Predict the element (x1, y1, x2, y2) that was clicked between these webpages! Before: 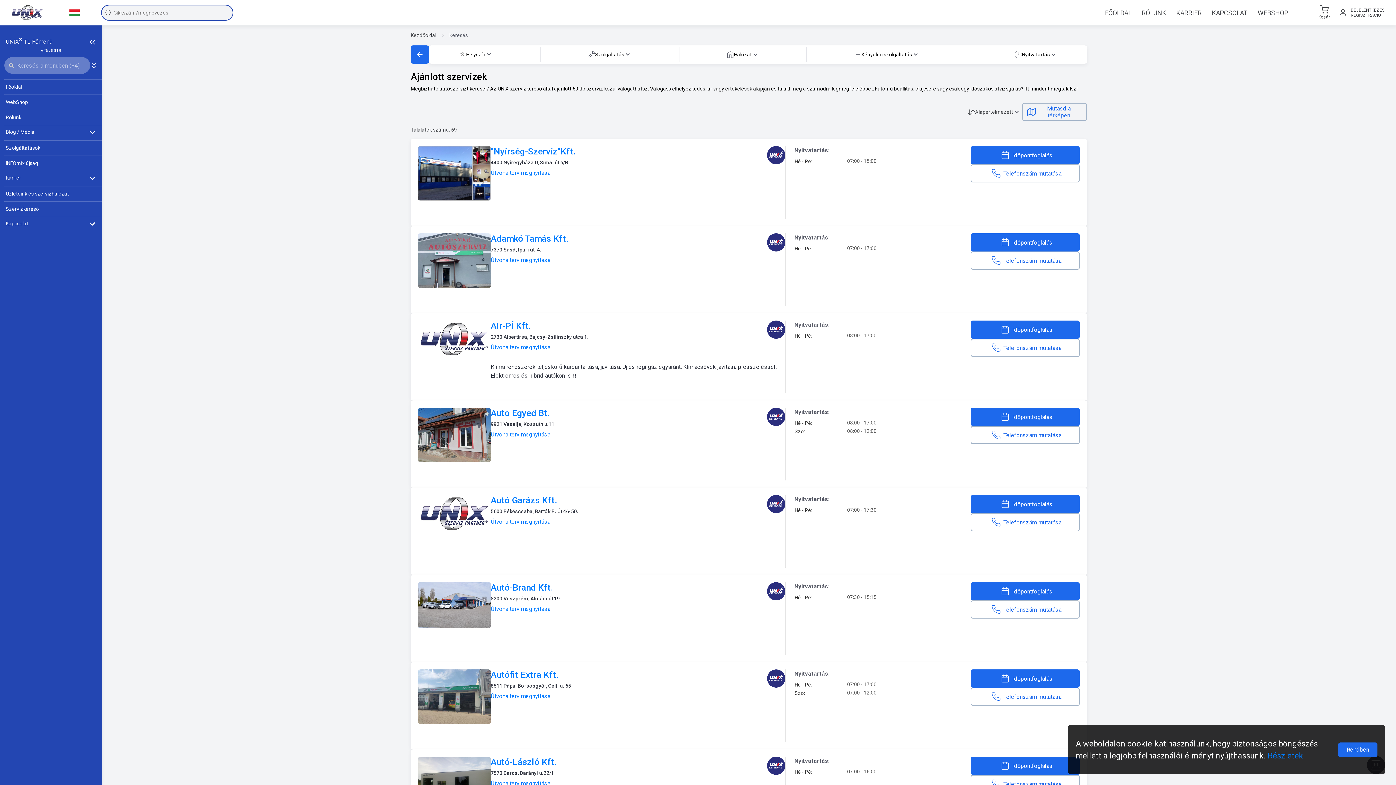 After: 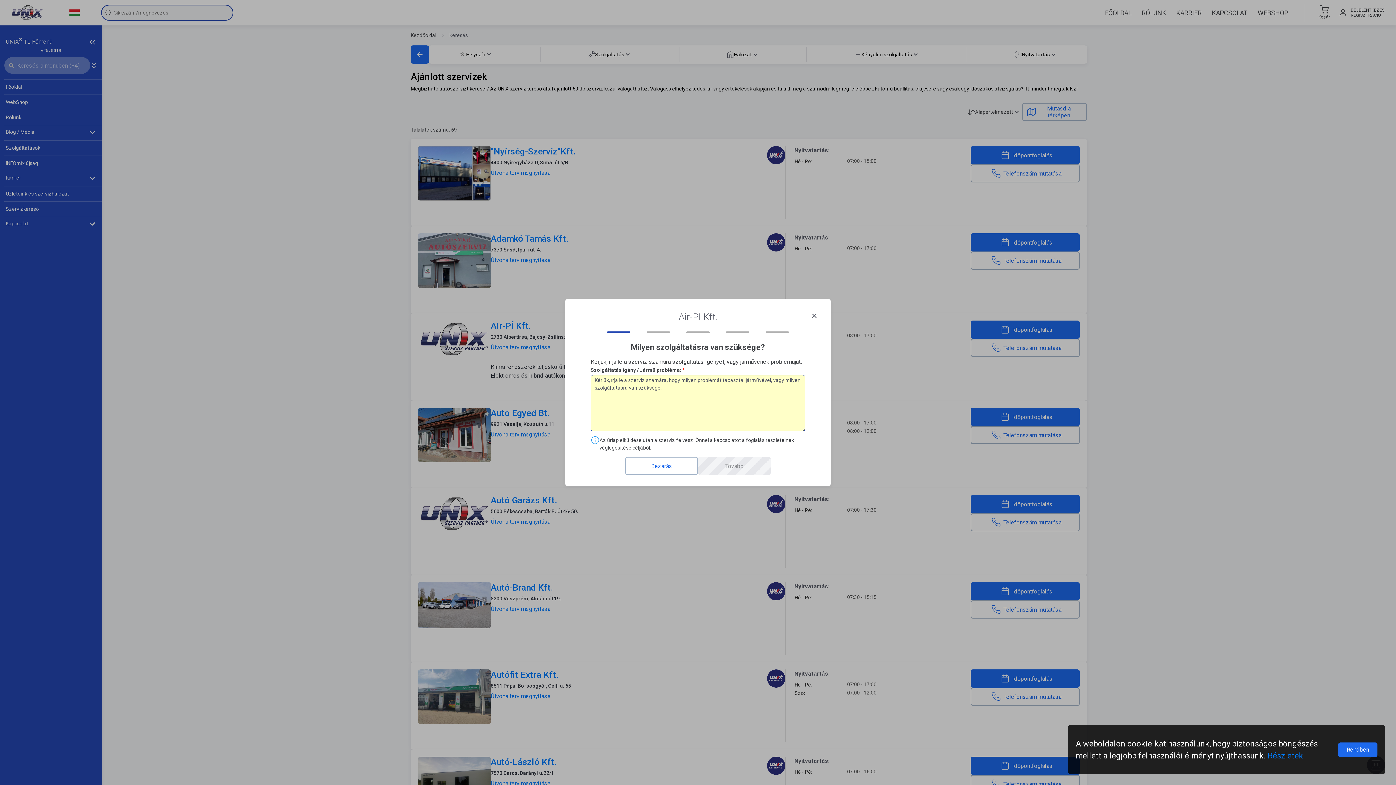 Action: label: Időpontfoglalás bbox: (970, 320, 1080, 338)